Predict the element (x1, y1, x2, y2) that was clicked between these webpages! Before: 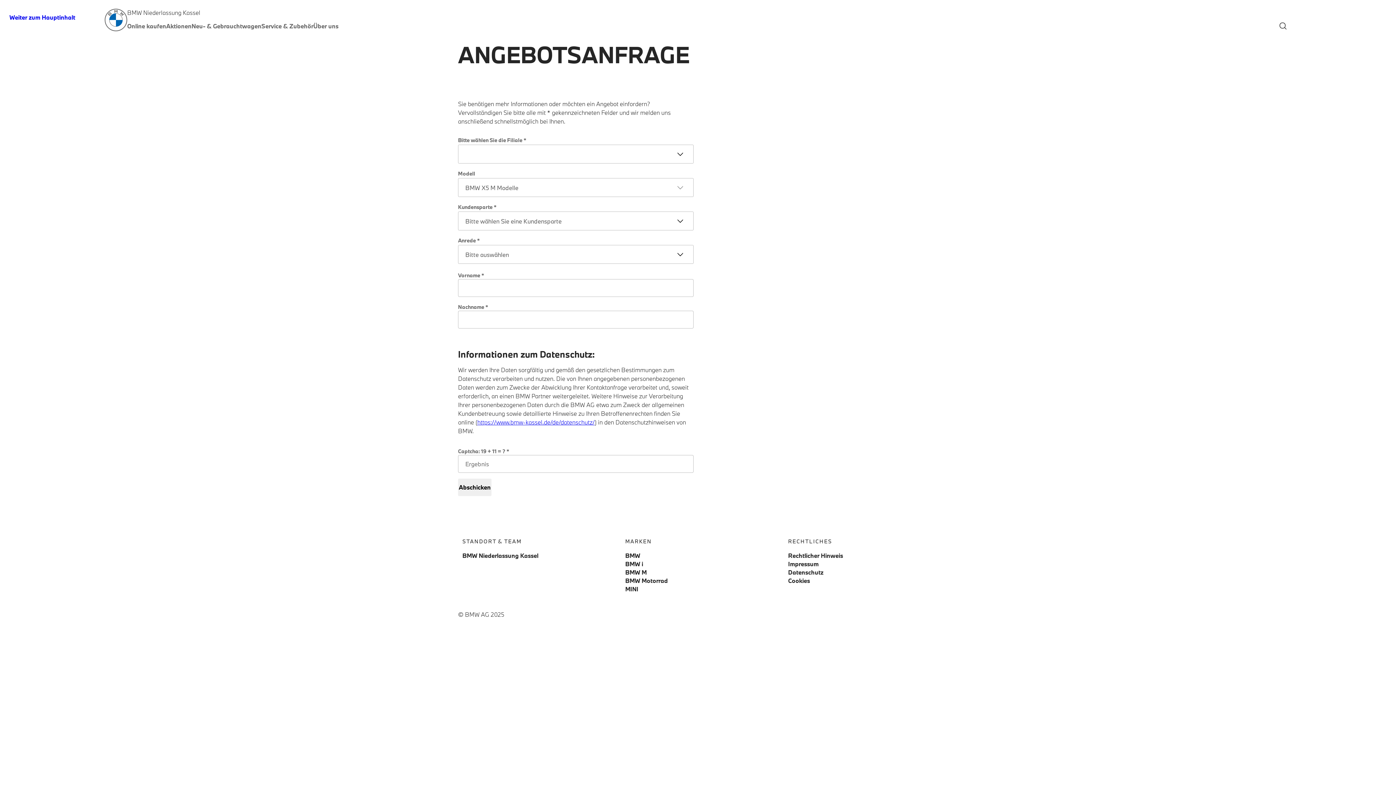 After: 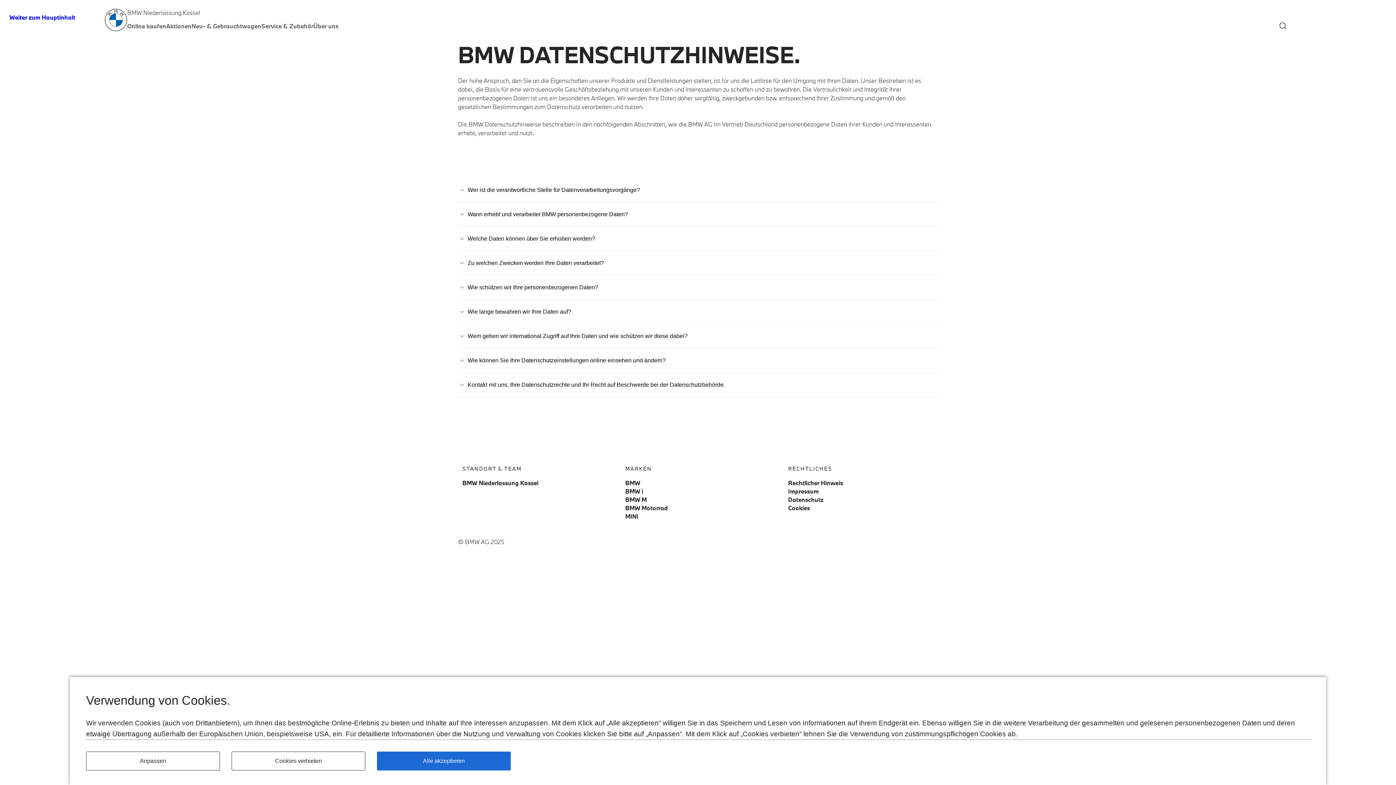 Action: bbox: (477, 418, 594, 426) label: https://www.bmw-kassel.de/de/datenschutz/